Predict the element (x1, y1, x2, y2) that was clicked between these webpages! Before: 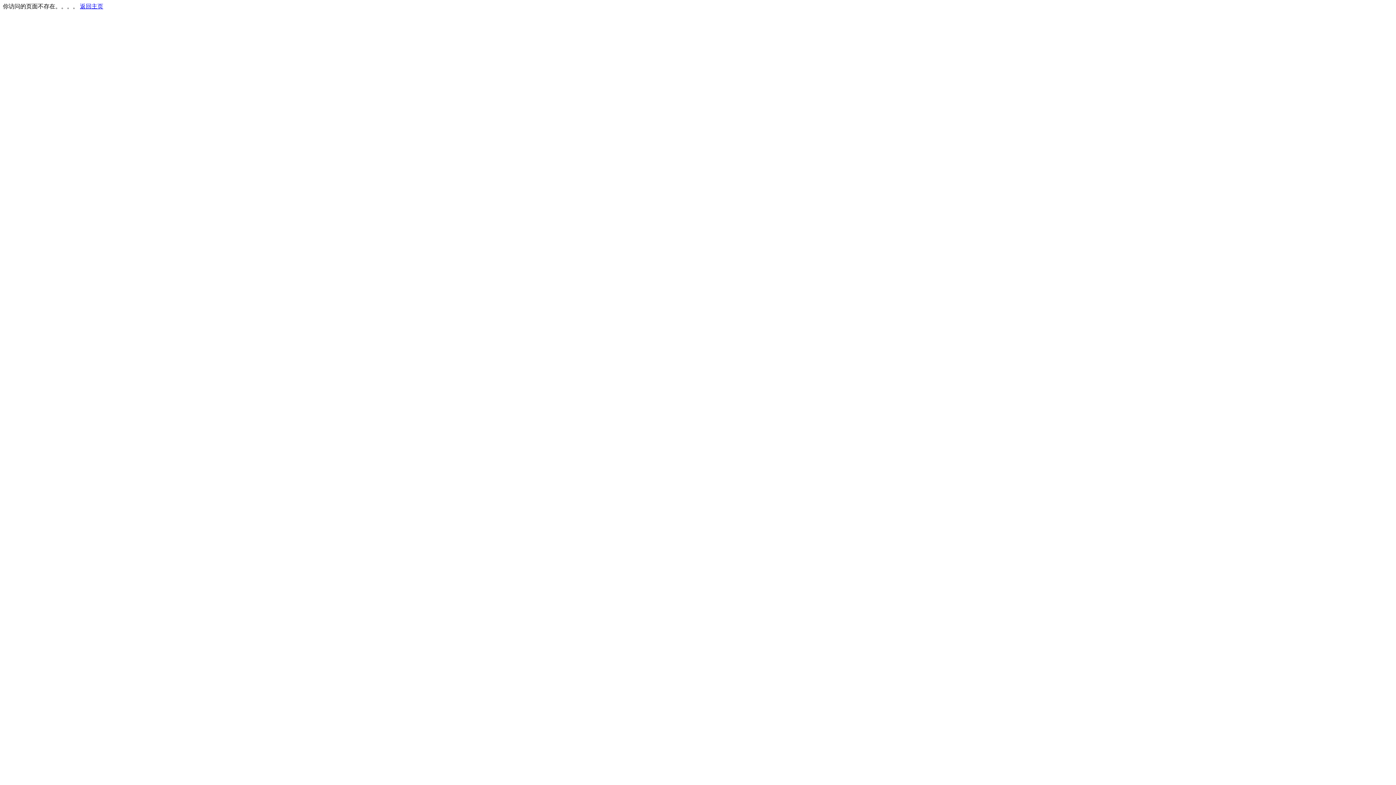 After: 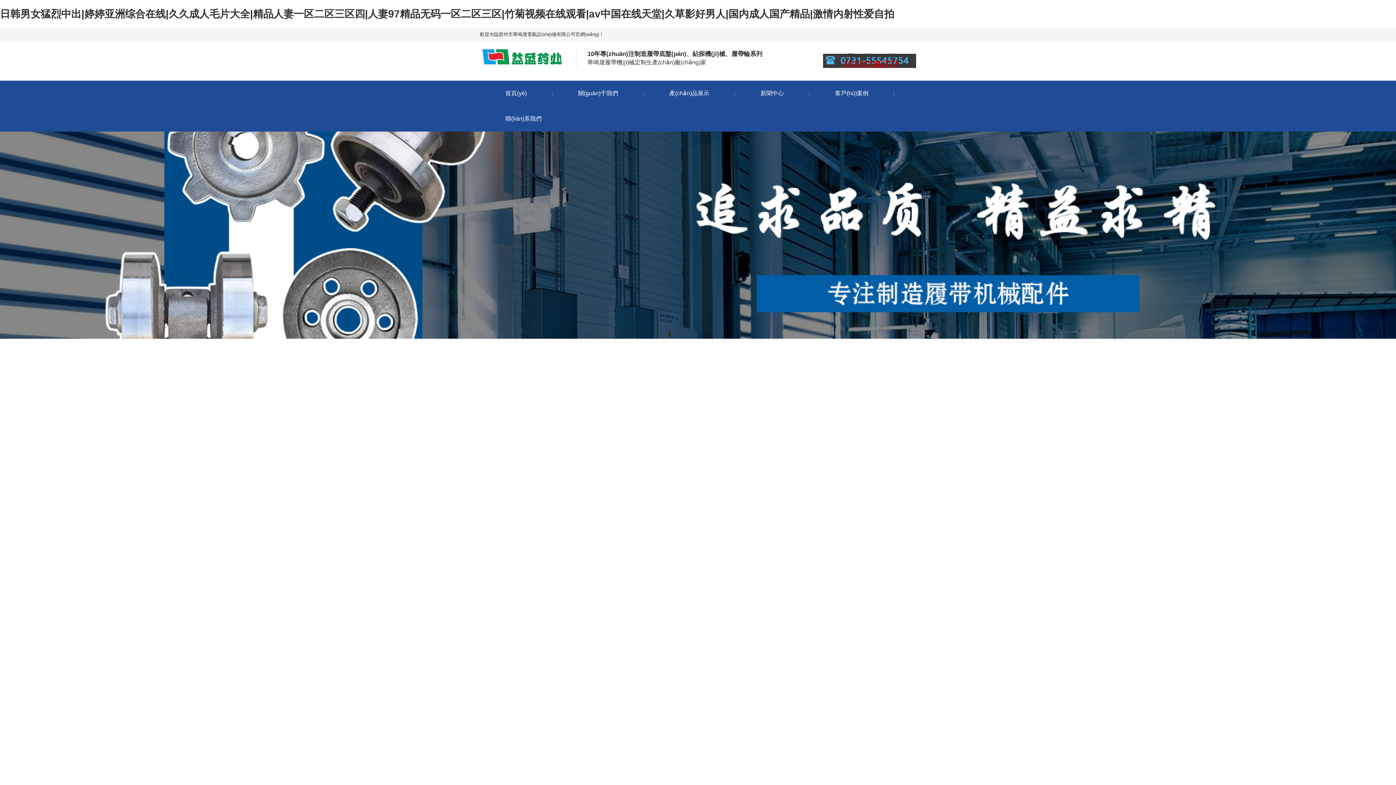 Action: label: 返回主页 bbox: (80, 3, 103, 9)